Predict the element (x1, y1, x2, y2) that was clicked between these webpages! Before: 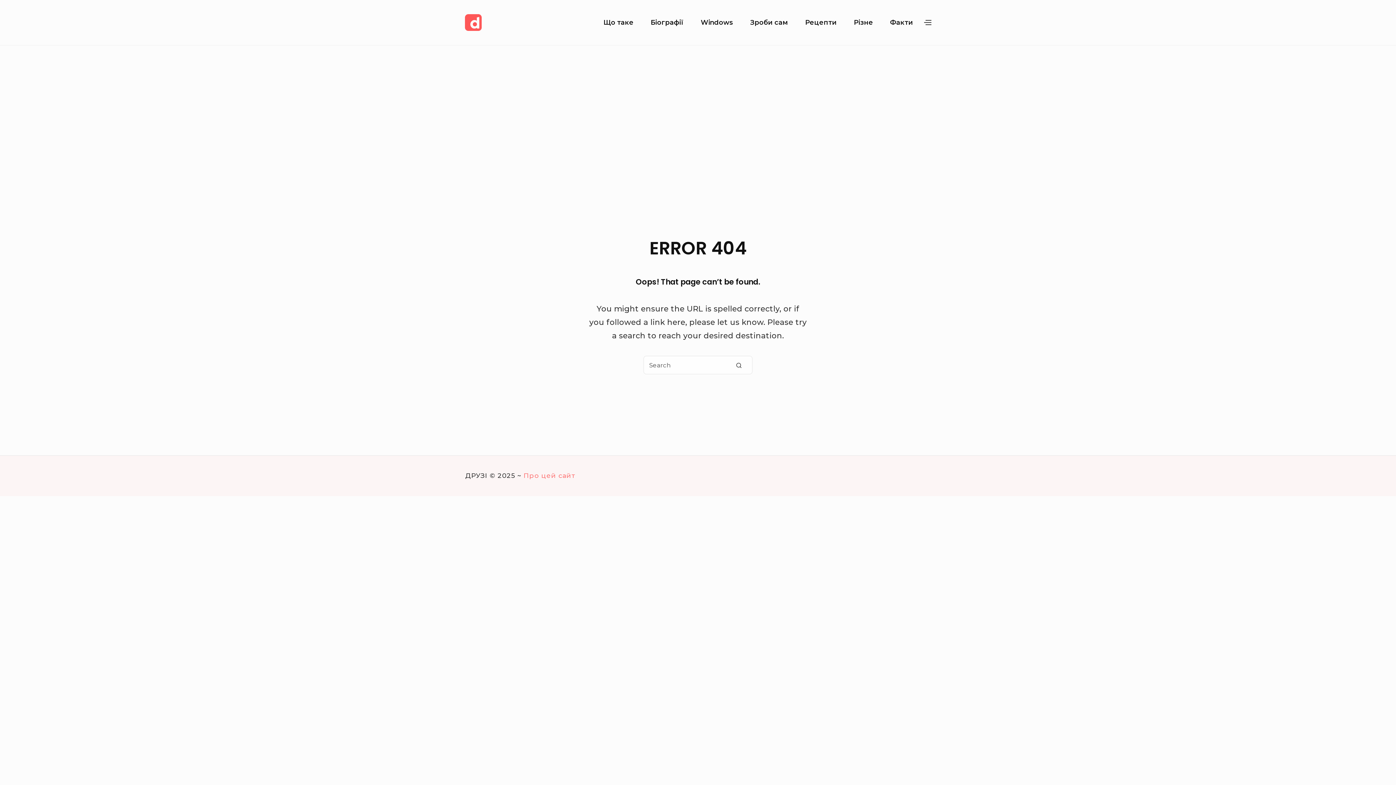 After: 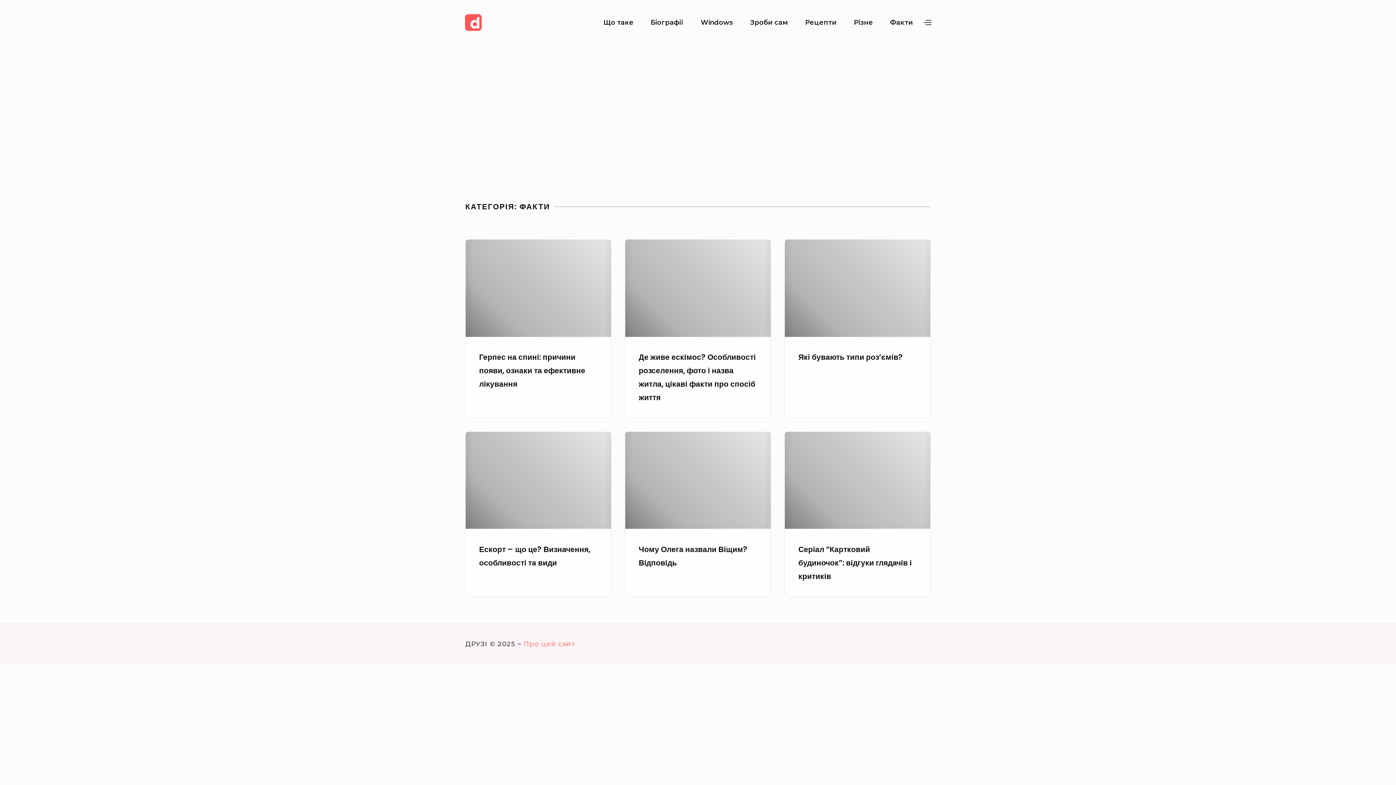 Action: bbox: (882, 10, 920, 35) label: Факти